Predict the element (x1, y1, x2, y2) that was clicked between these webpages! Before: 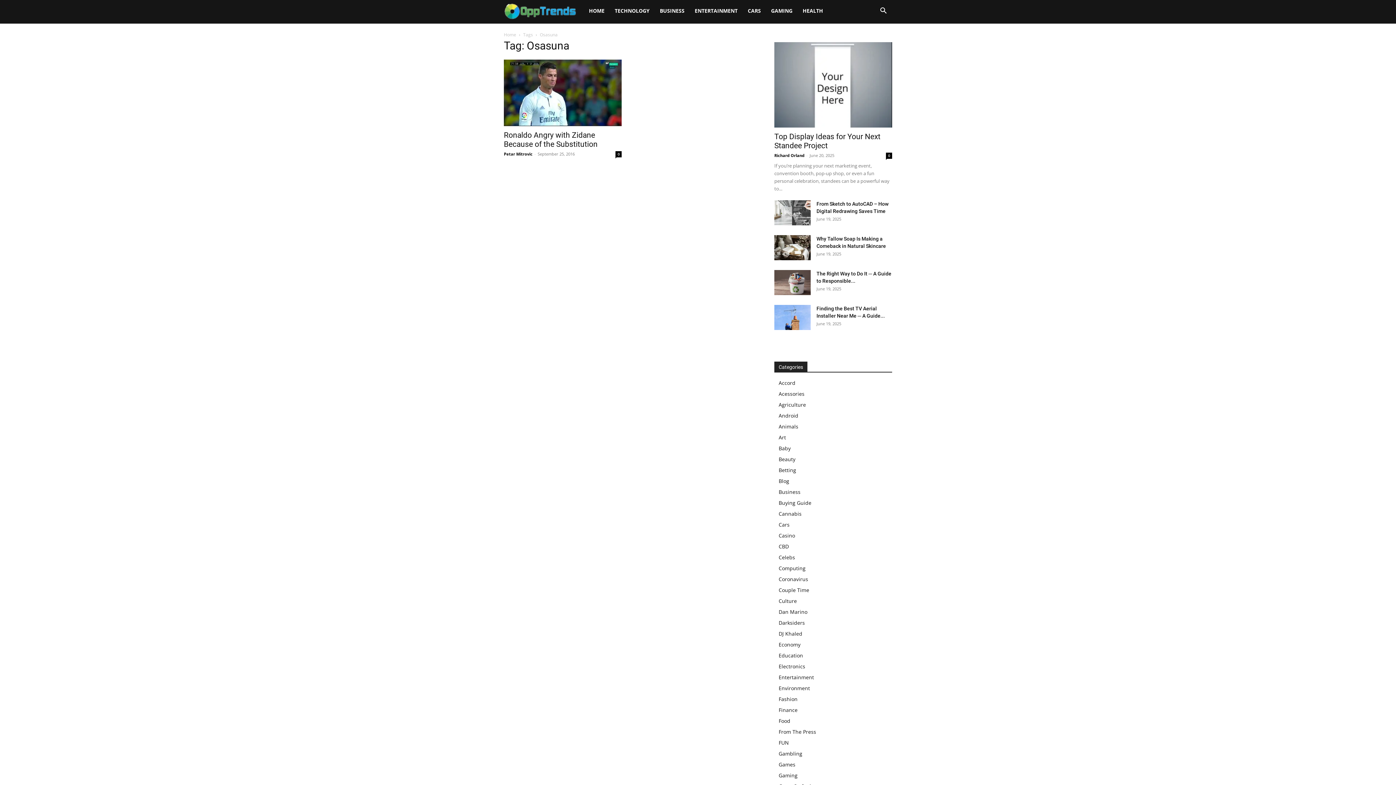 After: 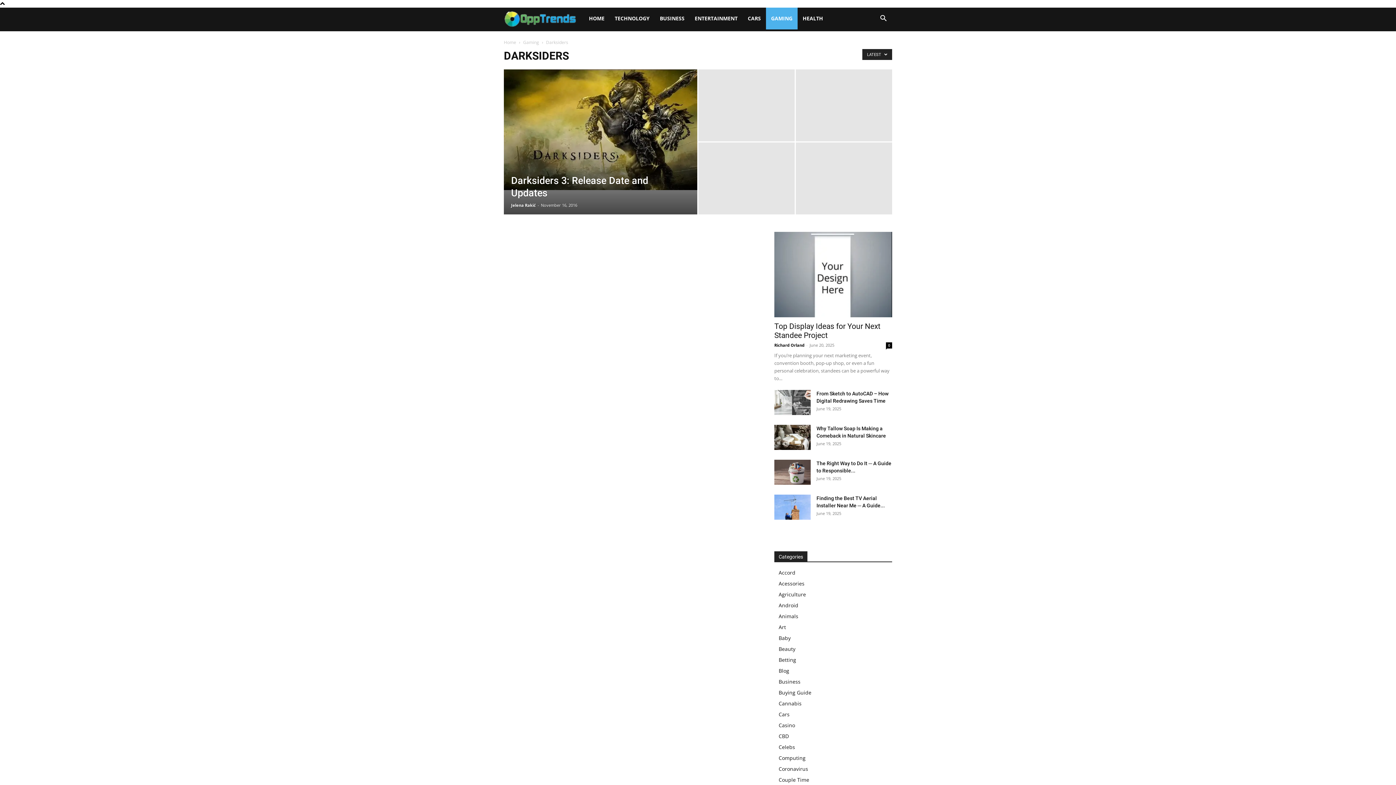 Action: bbox: (778, 619, 805, 626) label: Darksiders